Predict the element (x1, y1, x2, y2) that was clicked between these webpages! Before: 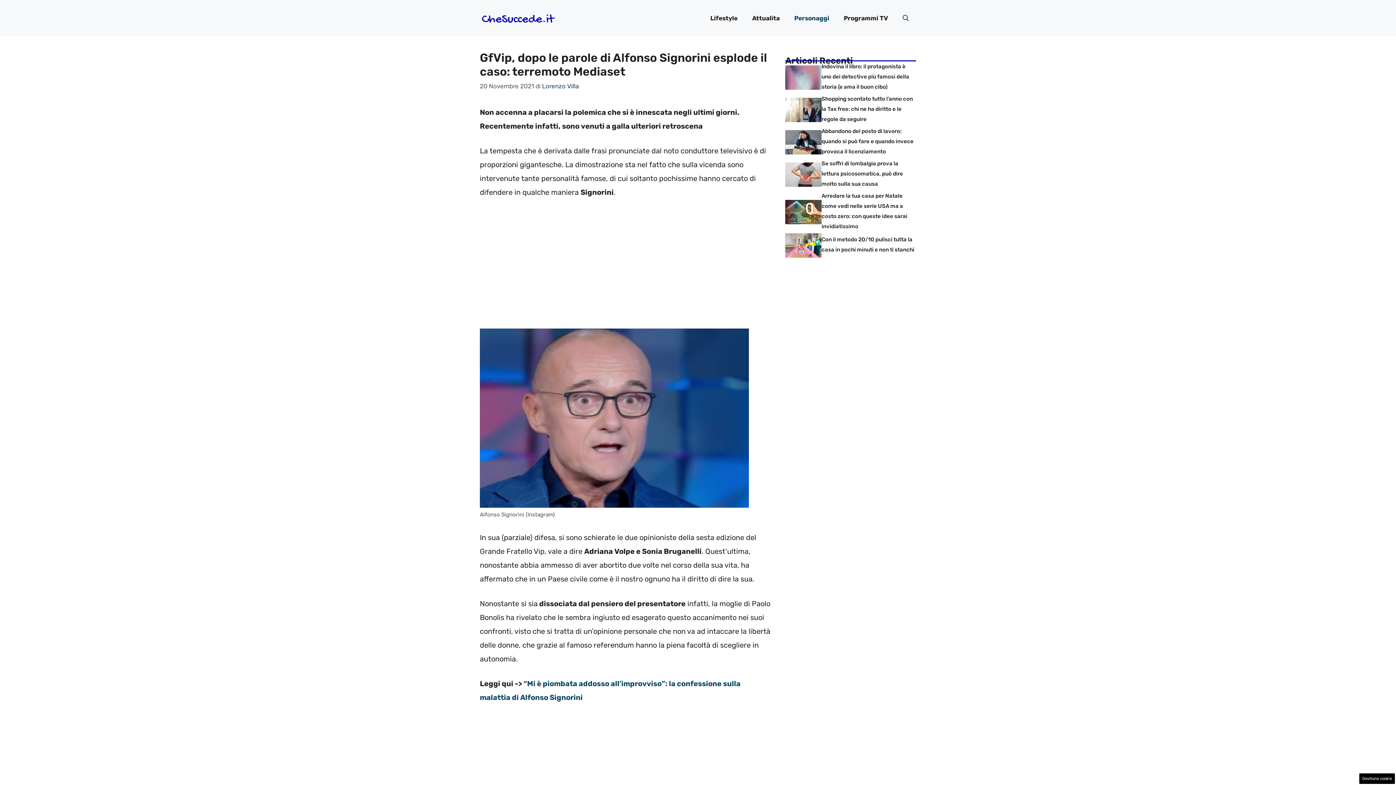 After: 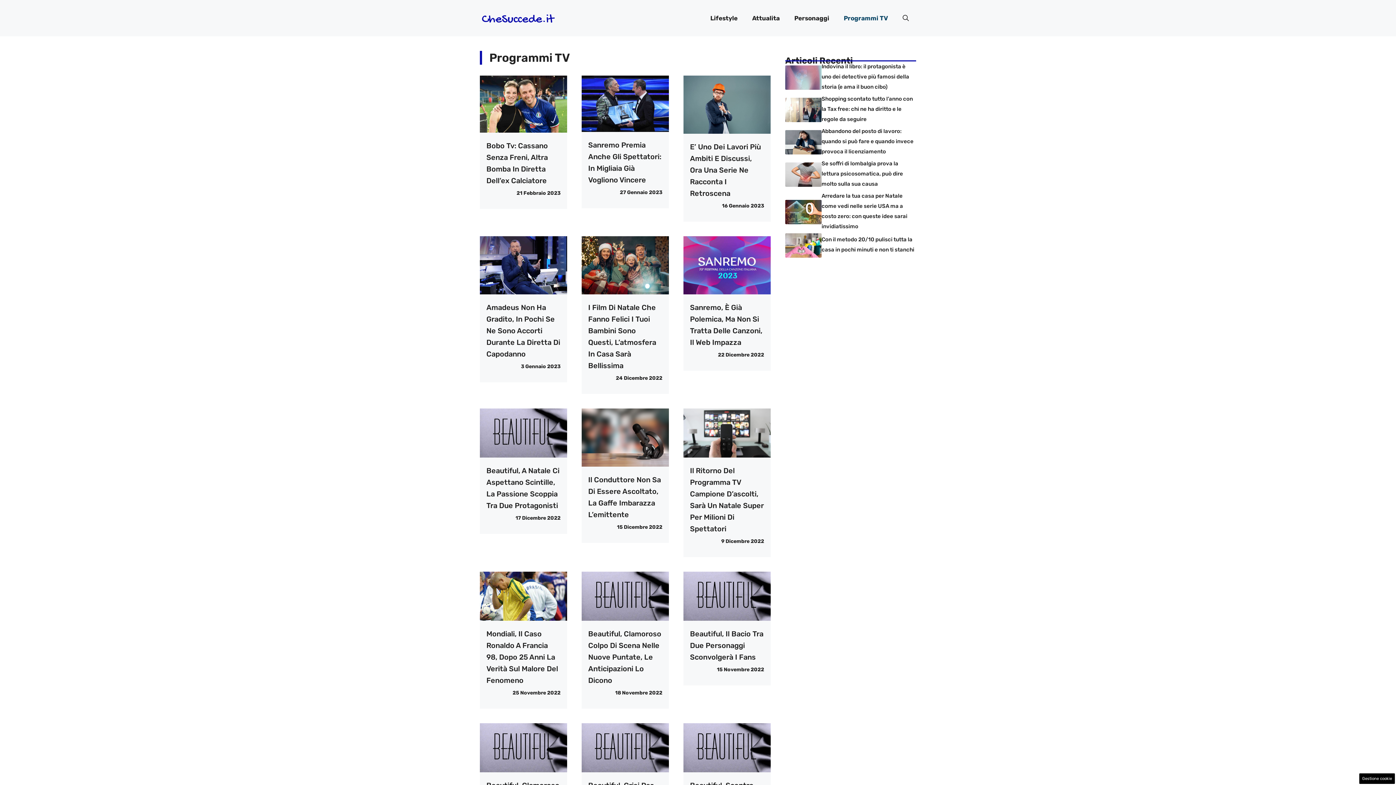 Action: label: Programmi TV bbox: (836, 7, 895, 29)